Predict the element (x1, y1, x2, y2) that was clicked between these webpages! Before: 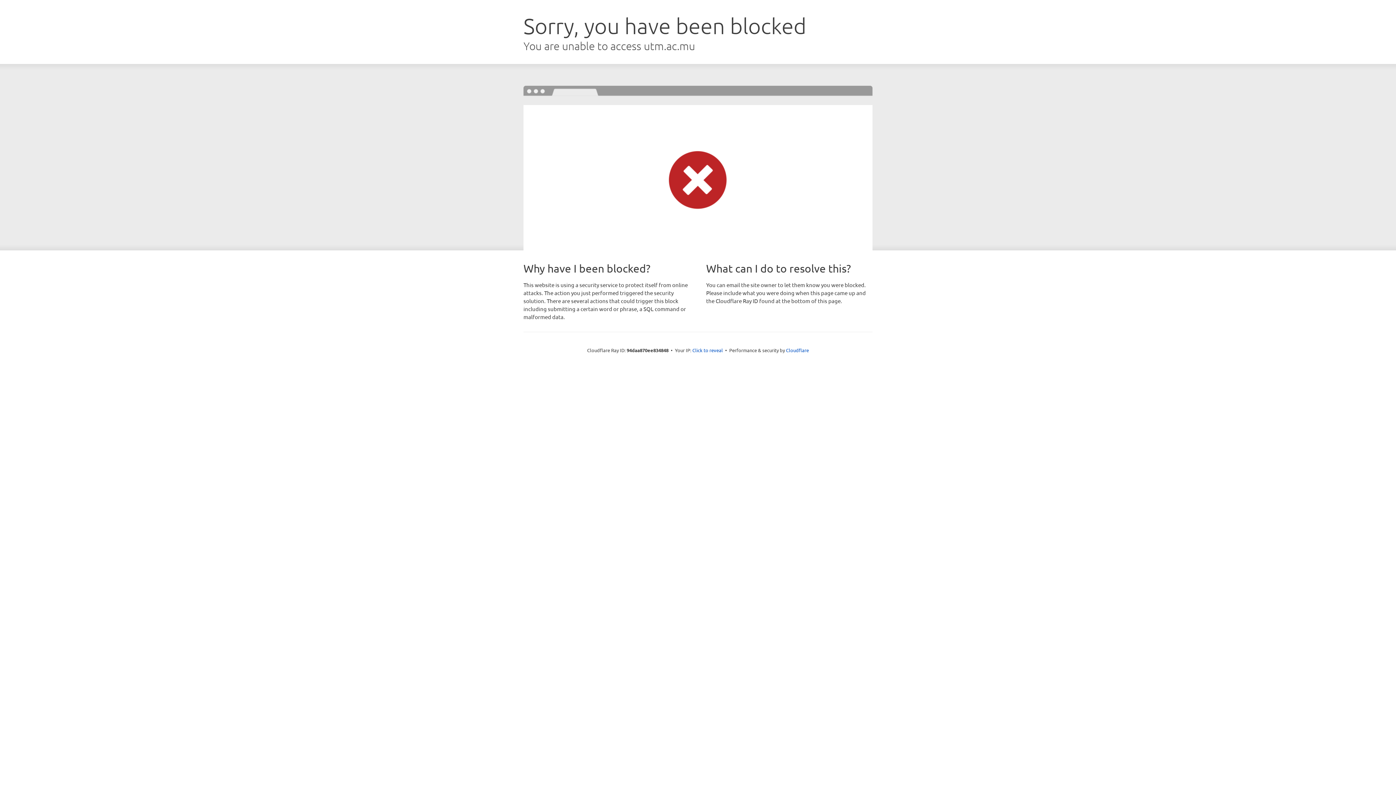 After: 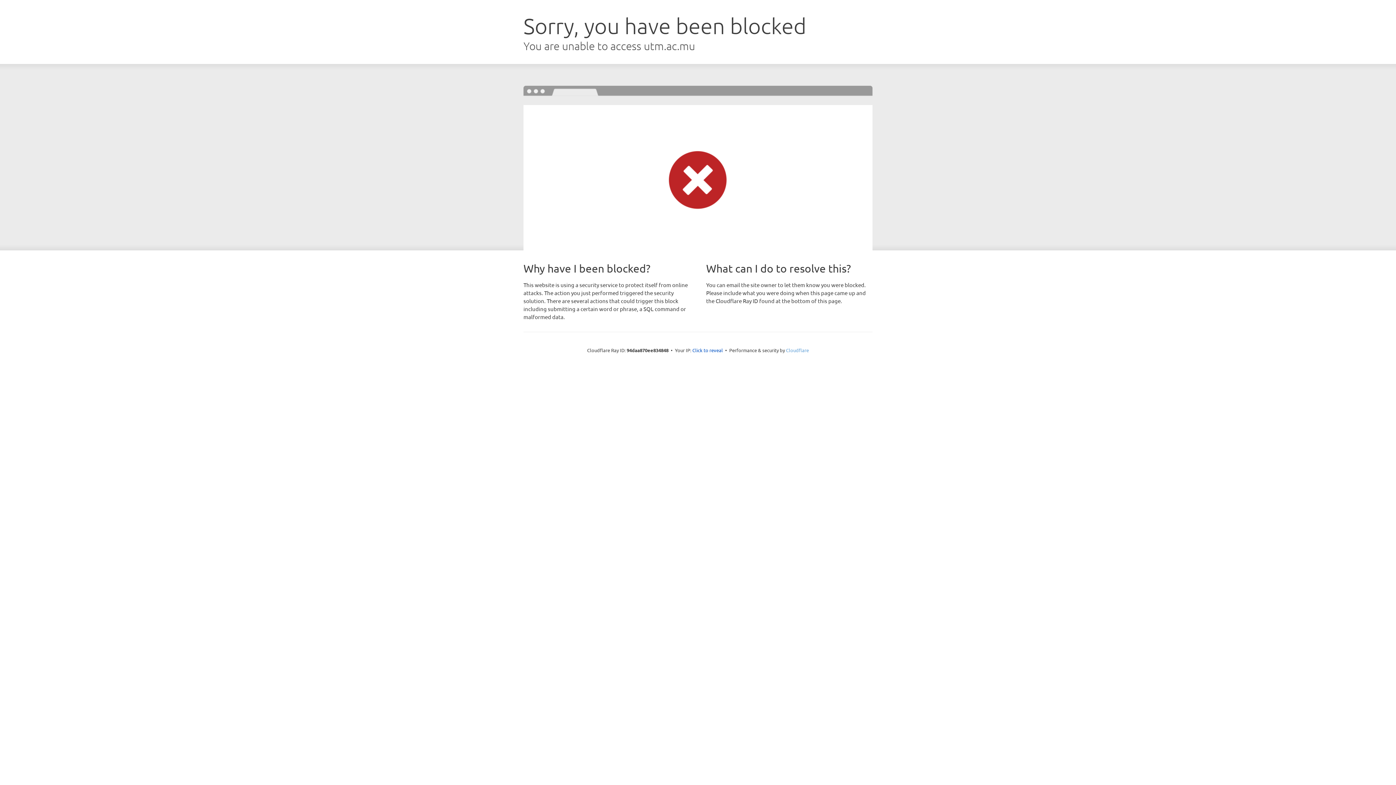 Action: bbox: (786, 347, 809, 353) label: Cloudflare